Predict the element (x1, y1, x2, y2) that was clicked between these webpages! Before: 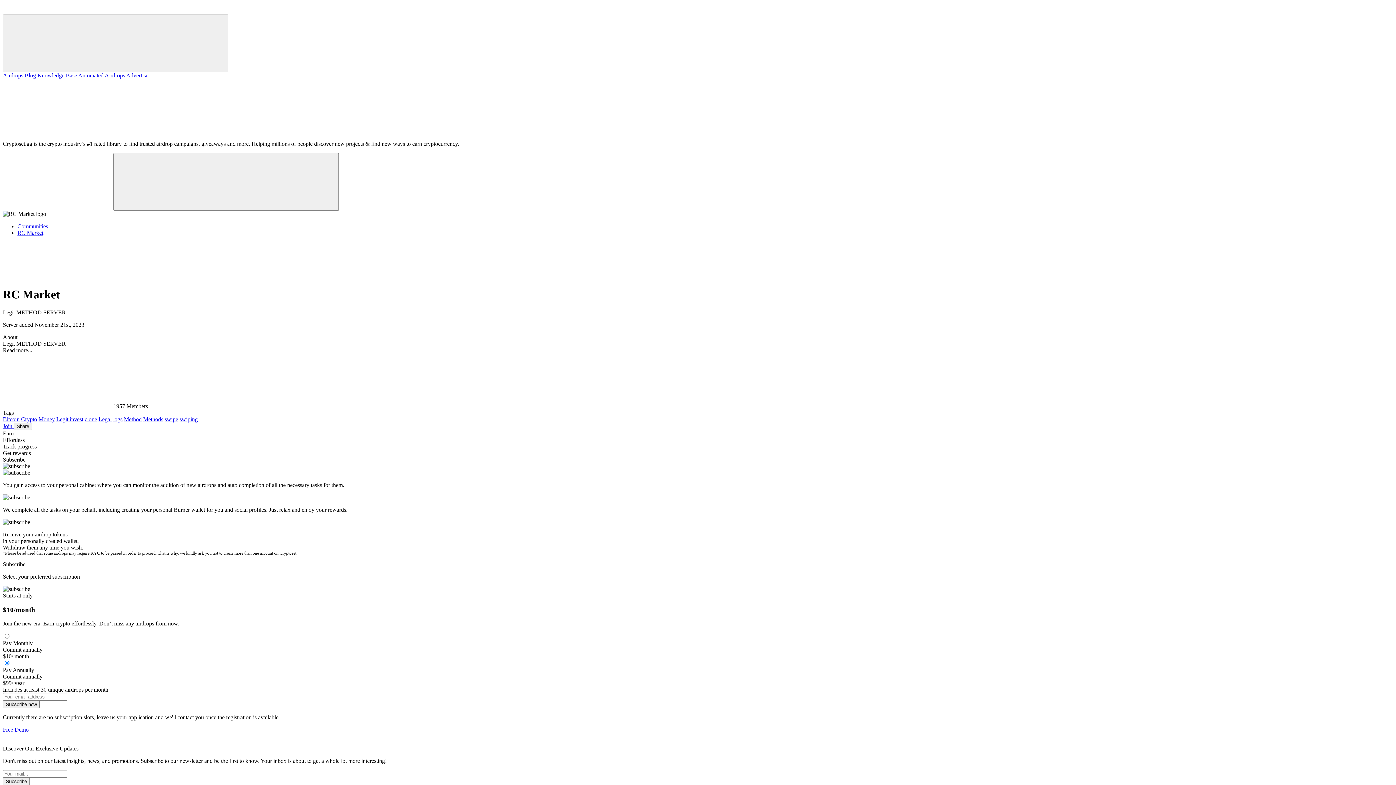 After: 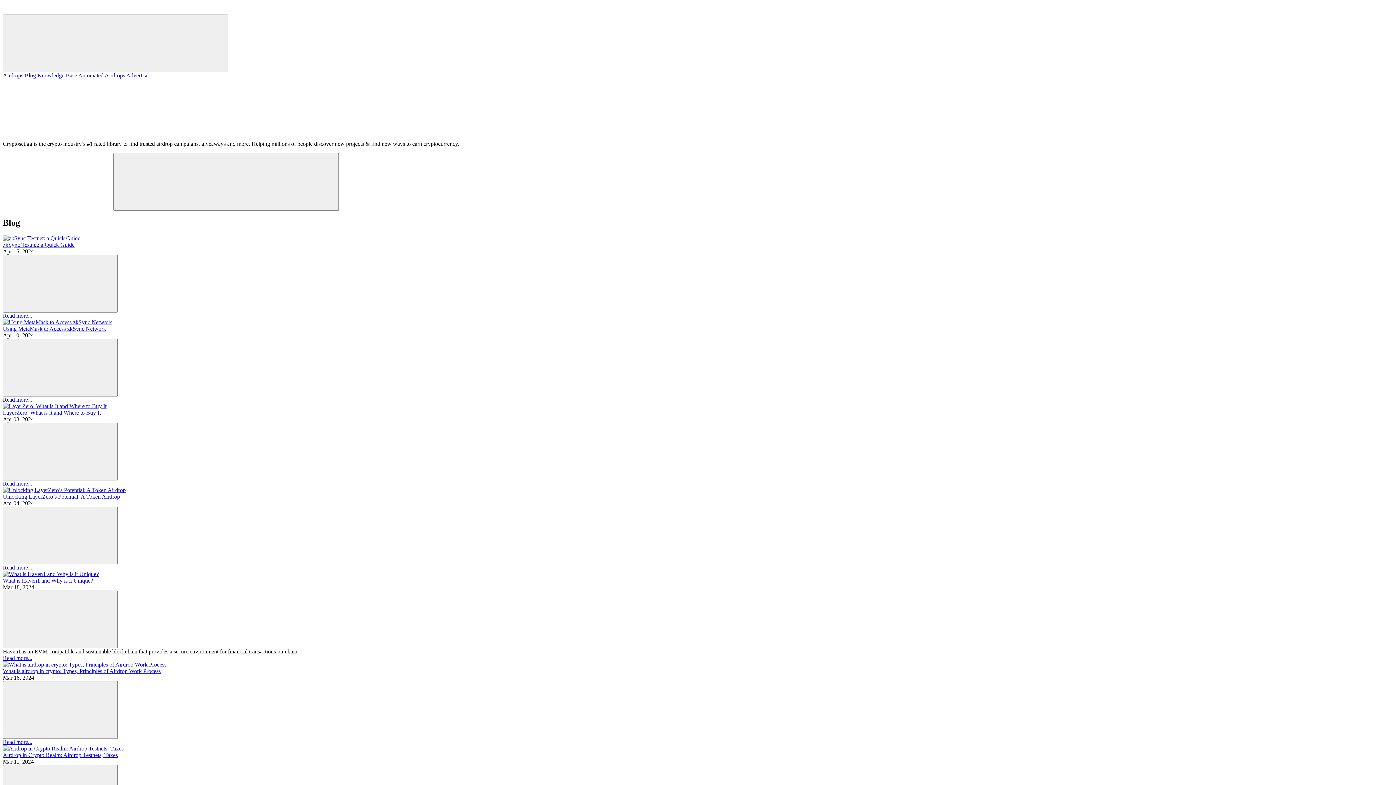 Action: bbox: (24, 72, 36, 78) label: Blog